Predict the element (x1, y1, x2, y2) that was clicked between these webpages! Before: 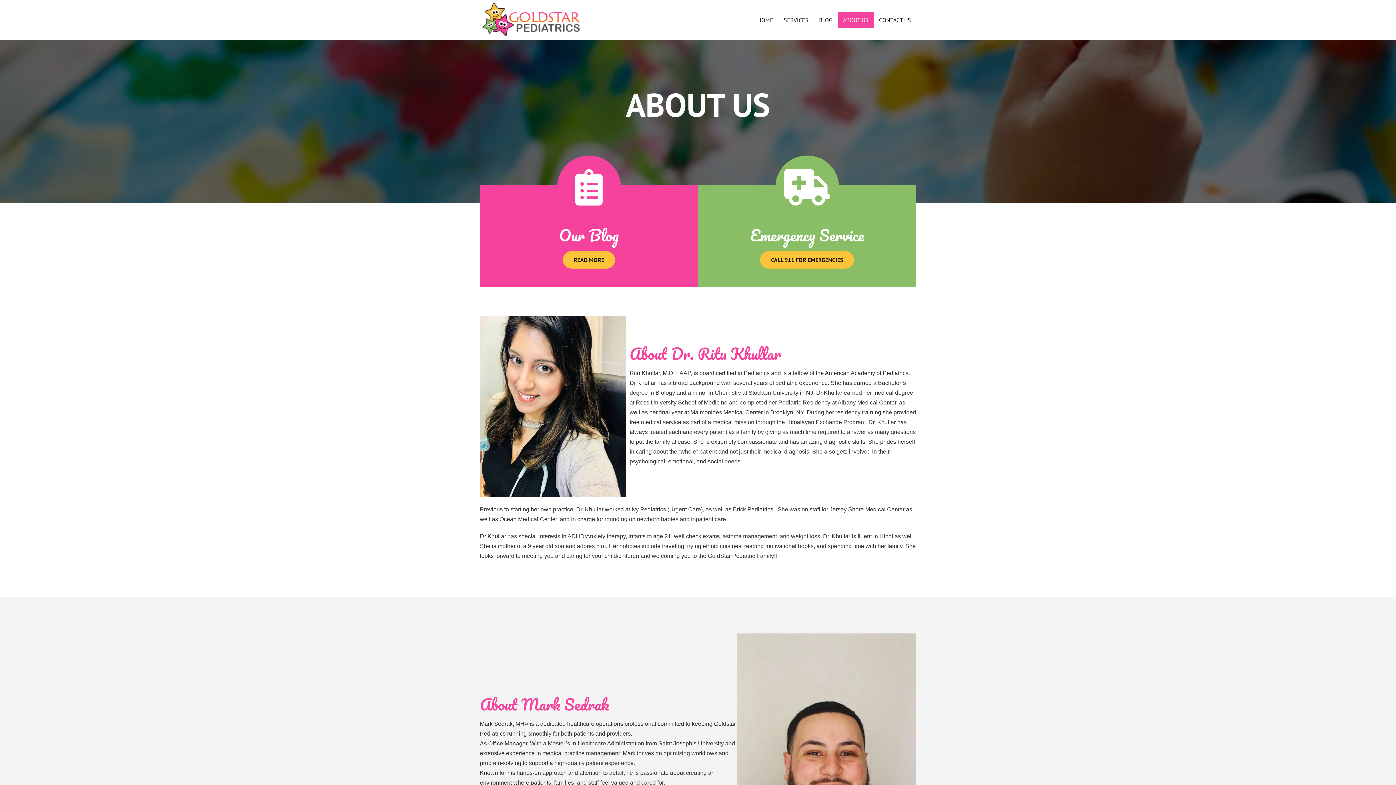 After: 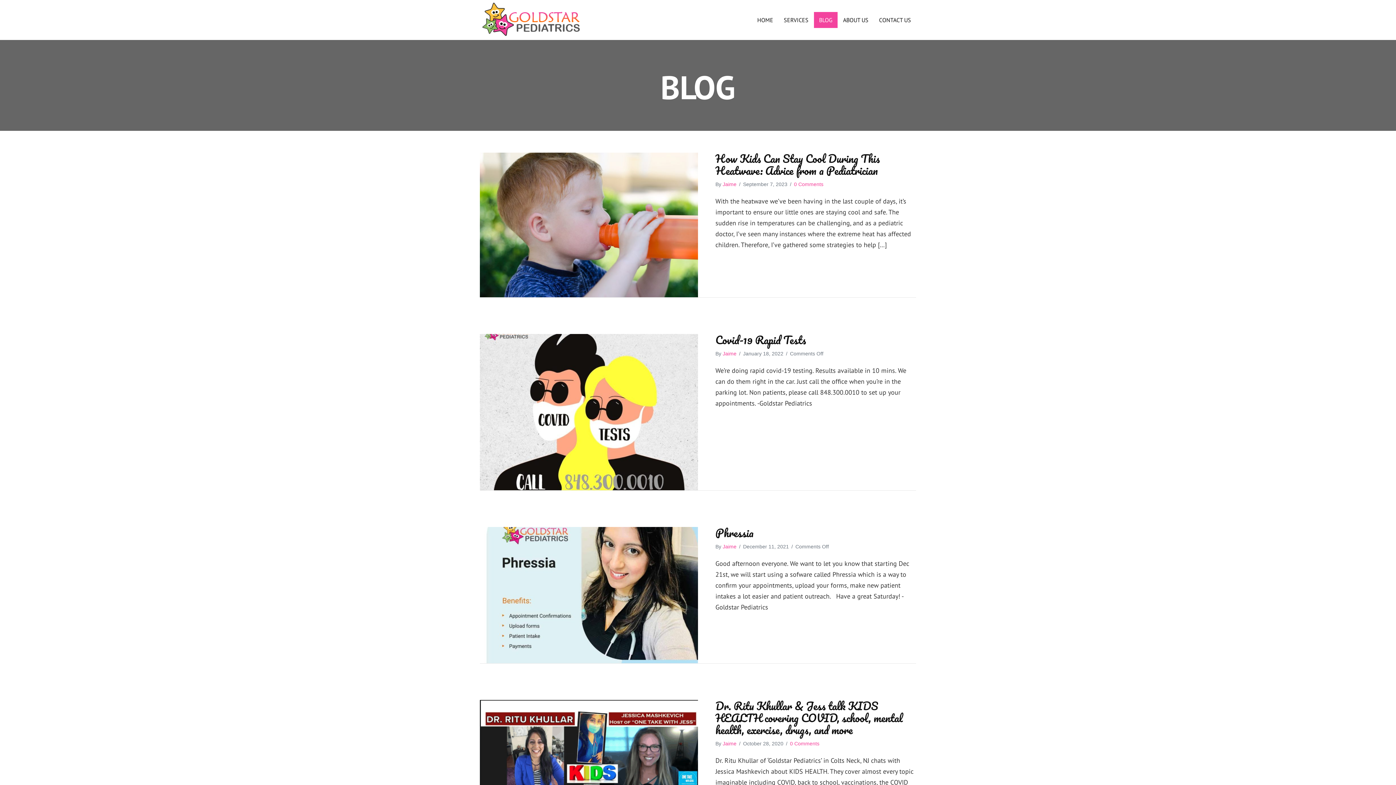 Action: bbox: (559, 222, 618, 248) label: Our Blog